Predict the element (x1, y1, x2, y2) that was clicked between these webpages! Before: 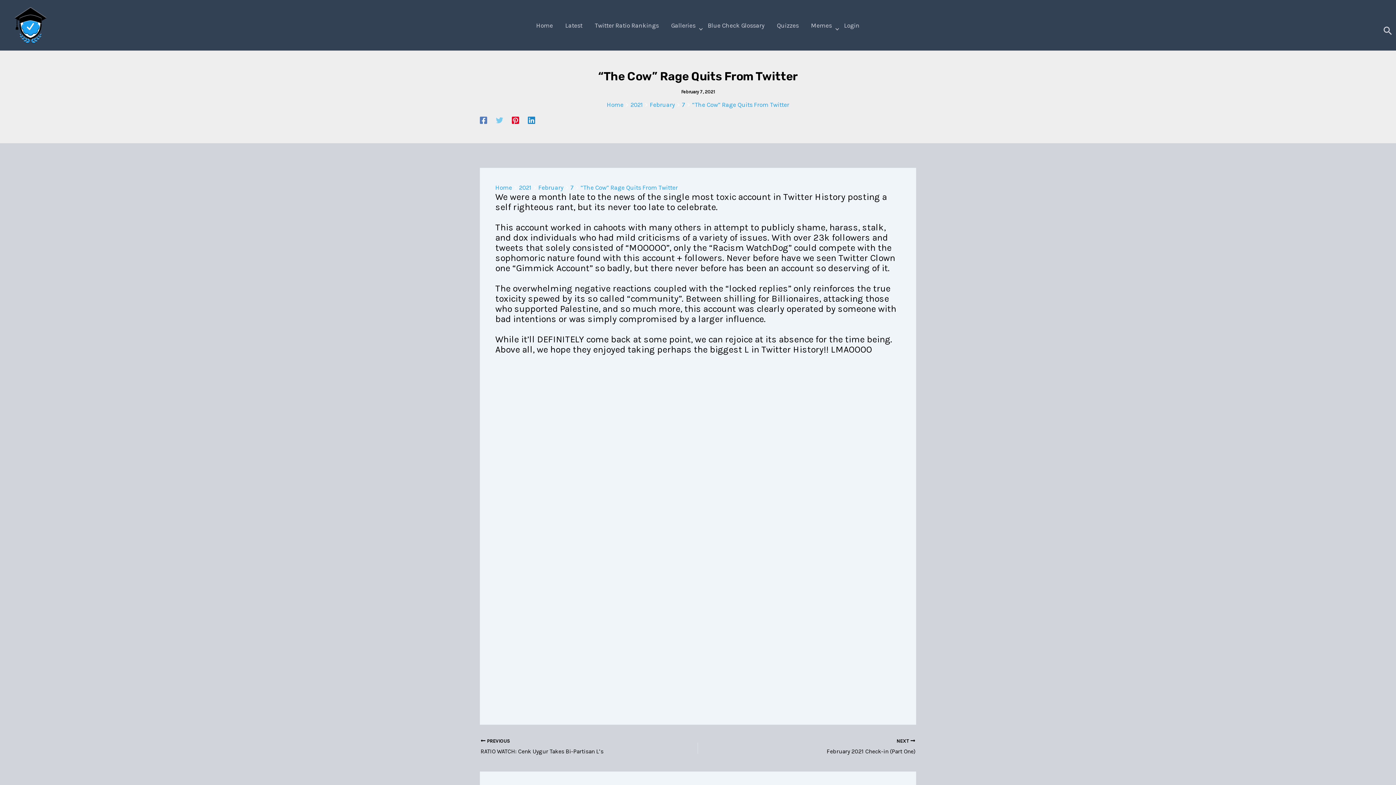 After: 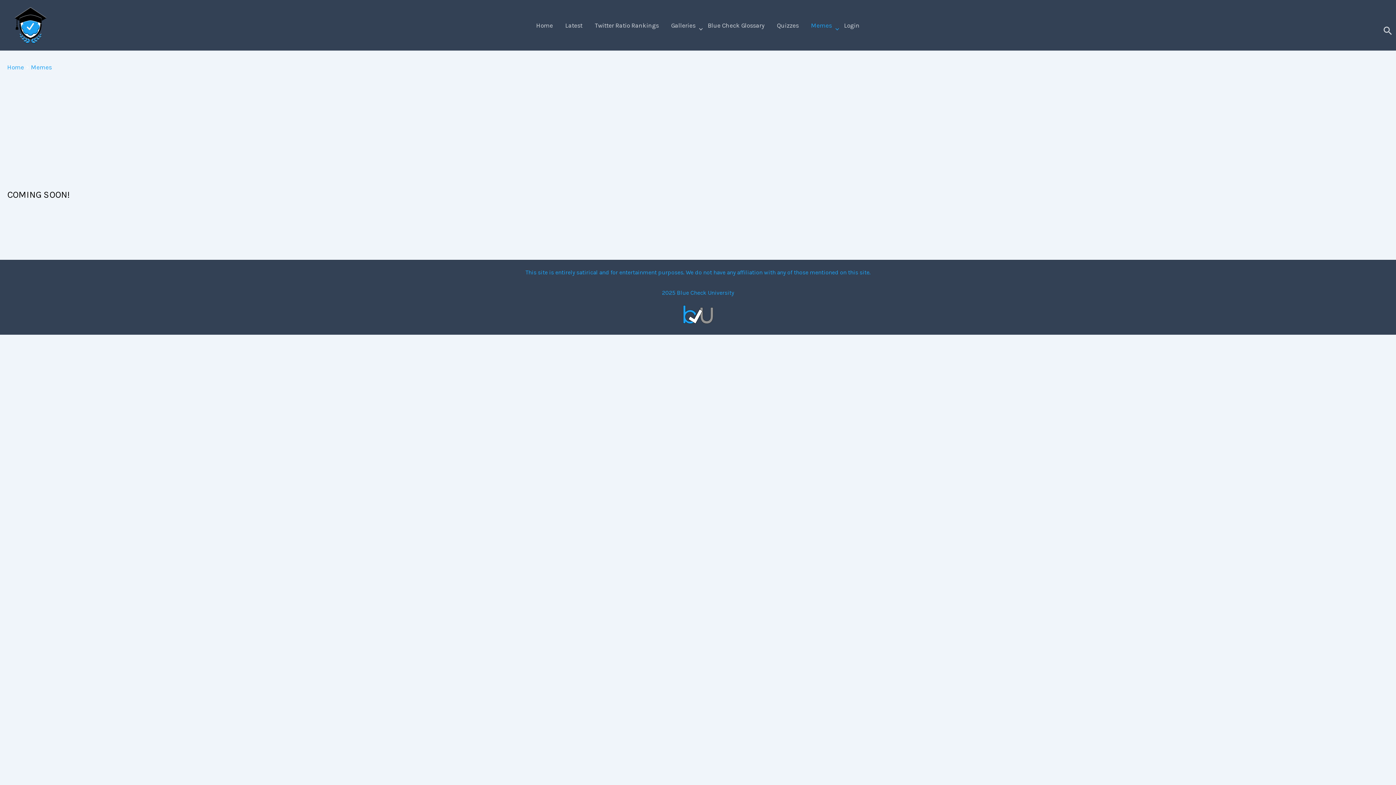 Action: bbox: (805, 10, 838, 39) label: Memes